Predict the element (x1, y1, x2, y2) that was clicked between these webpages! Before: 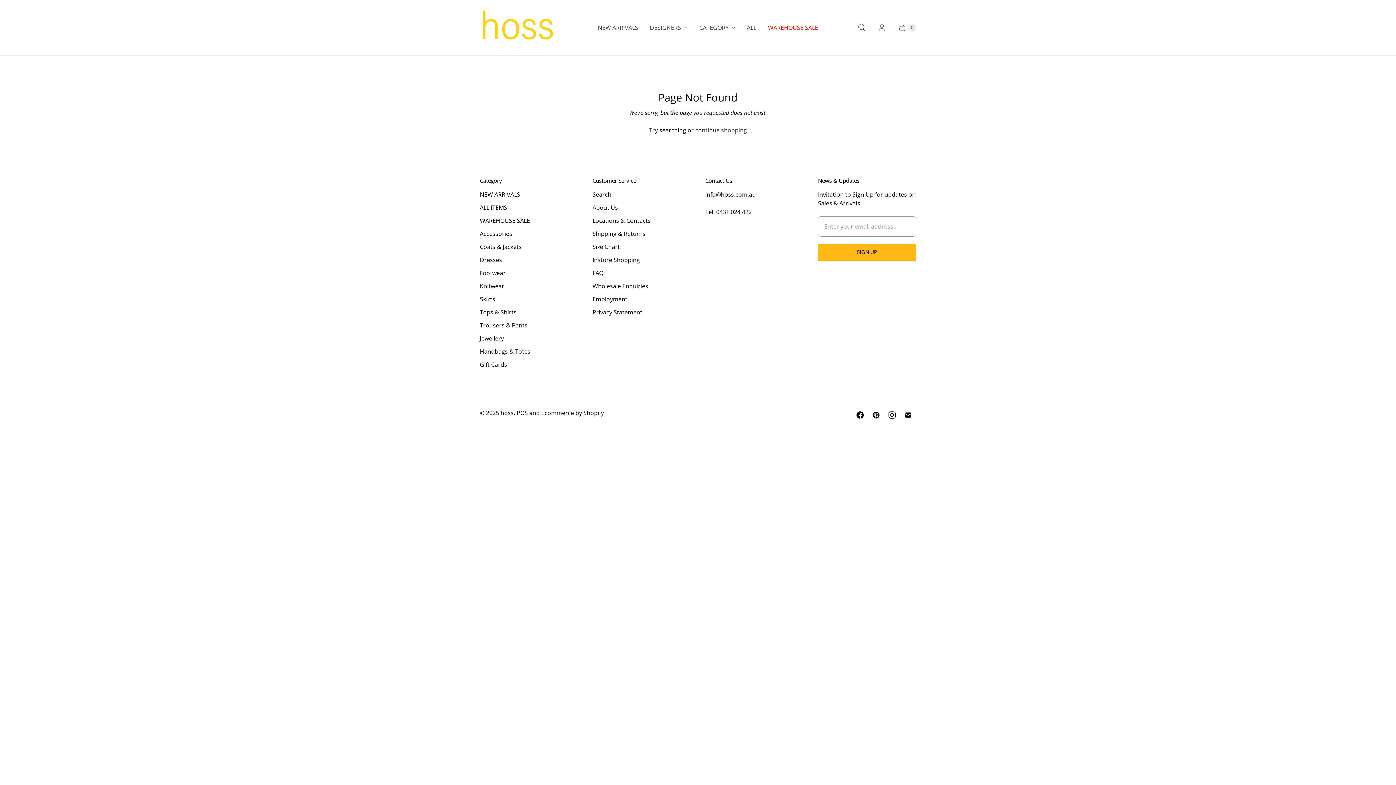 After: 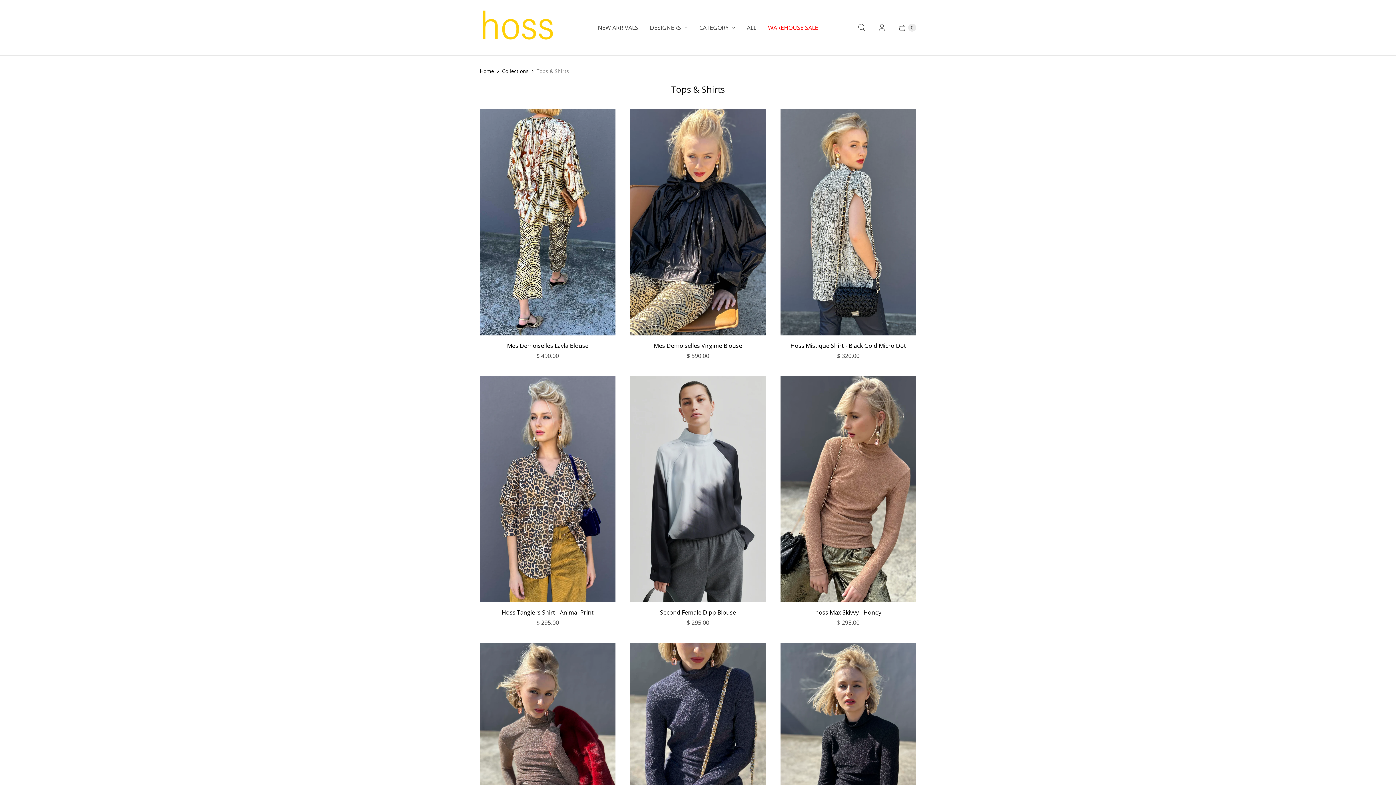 Action: bbox: (480, 308, 516, 316) label: Tops & Shirts